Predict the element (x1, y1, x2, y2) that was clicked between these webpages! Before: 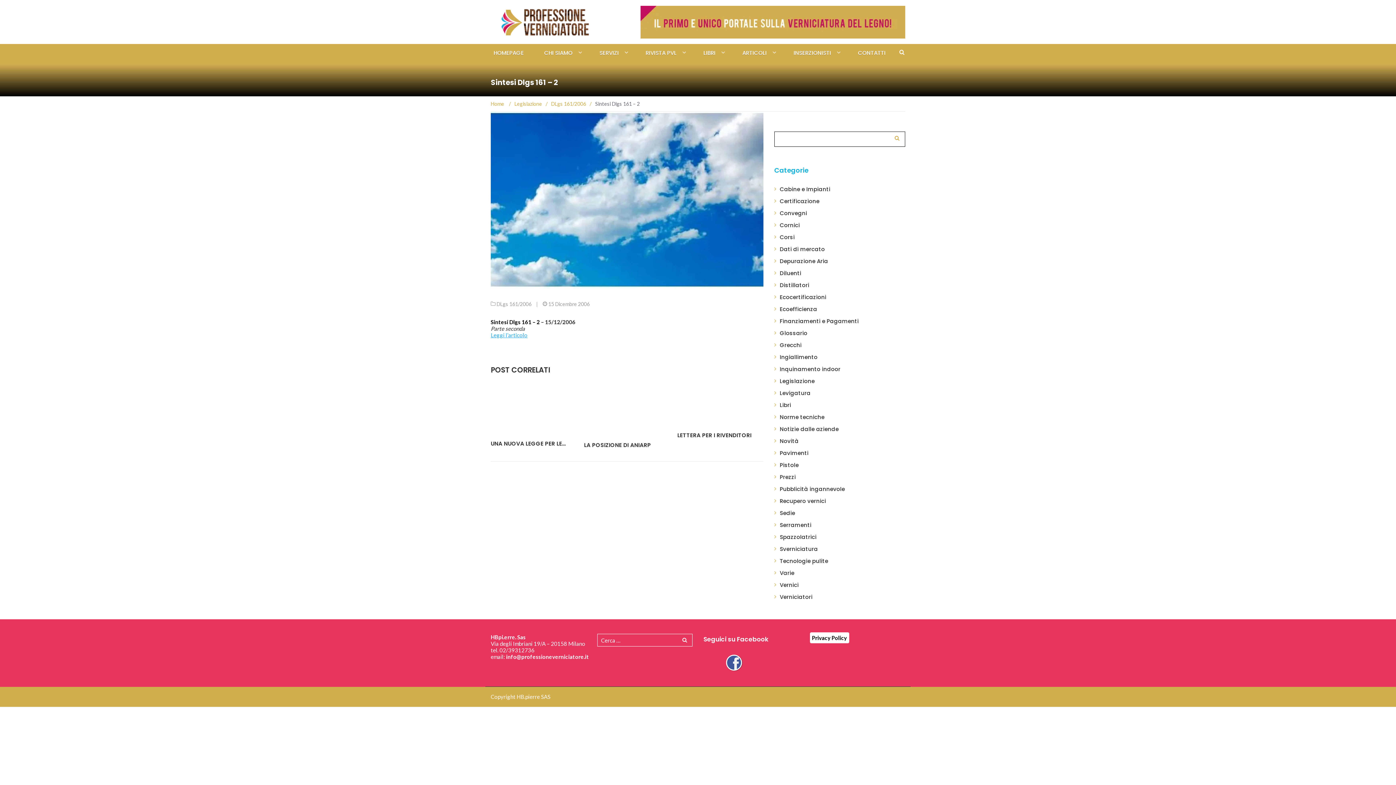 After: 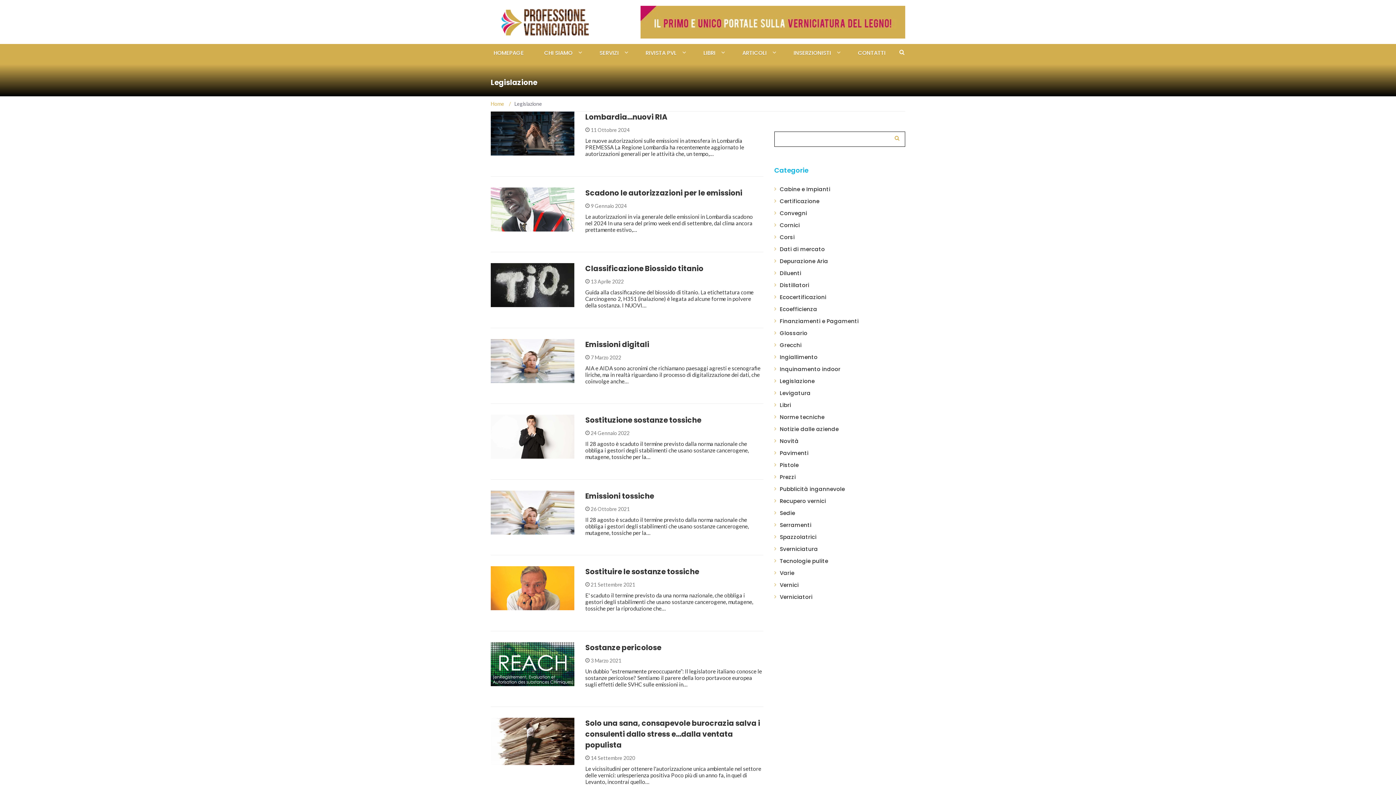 Action: bbox: (780, 377, 814, 385) label: Legislazione